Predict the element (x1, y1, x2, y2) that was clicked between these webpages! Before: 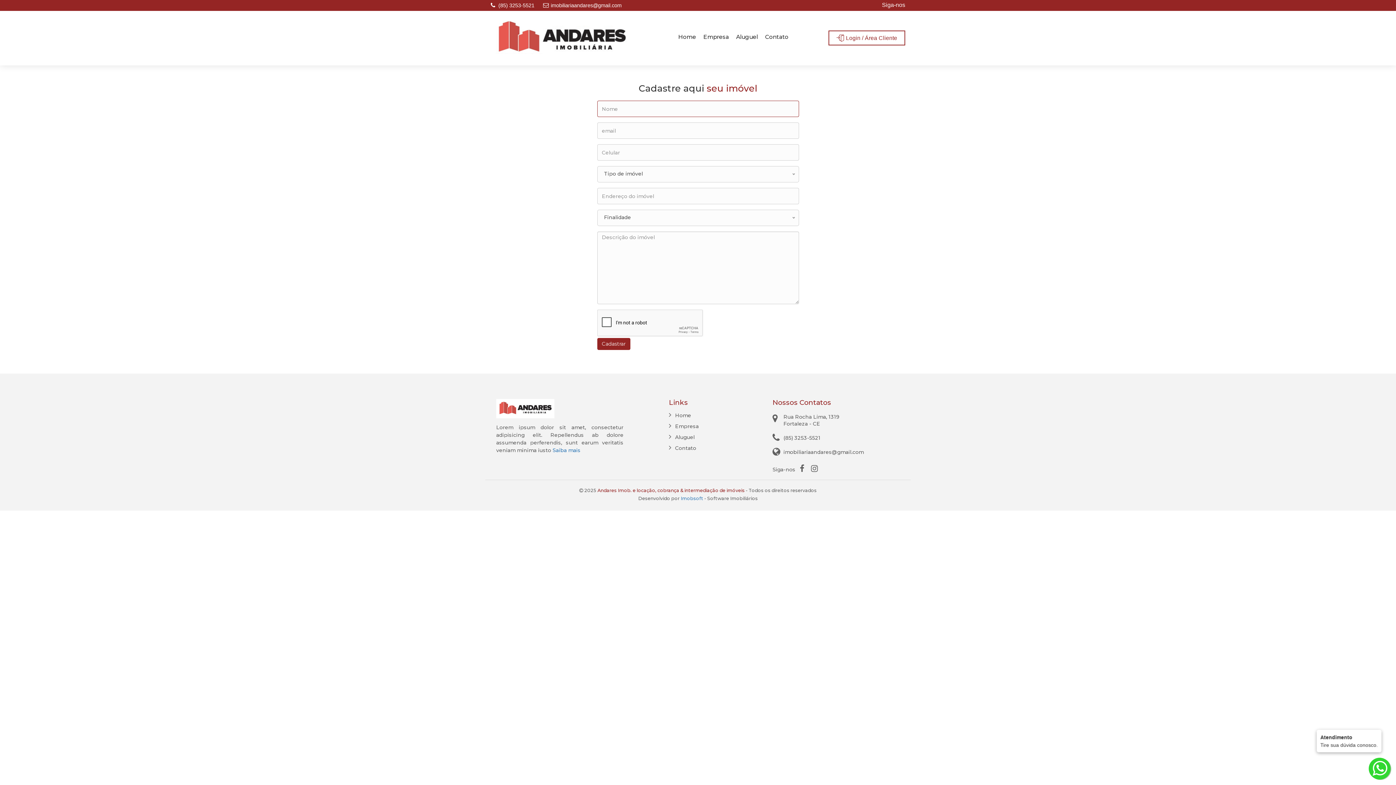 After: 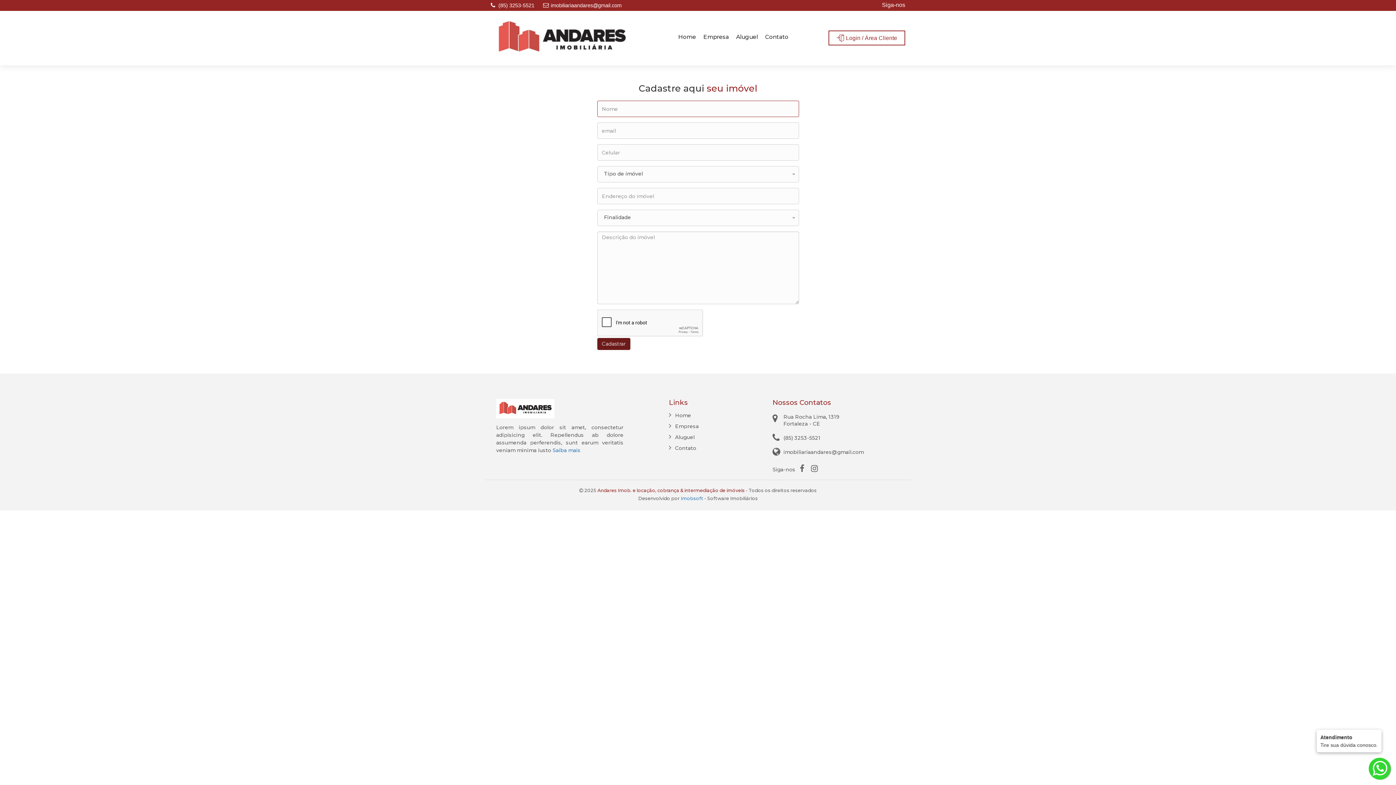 Action: label: Cadastrar bbox: (597, 338, 630, 350)